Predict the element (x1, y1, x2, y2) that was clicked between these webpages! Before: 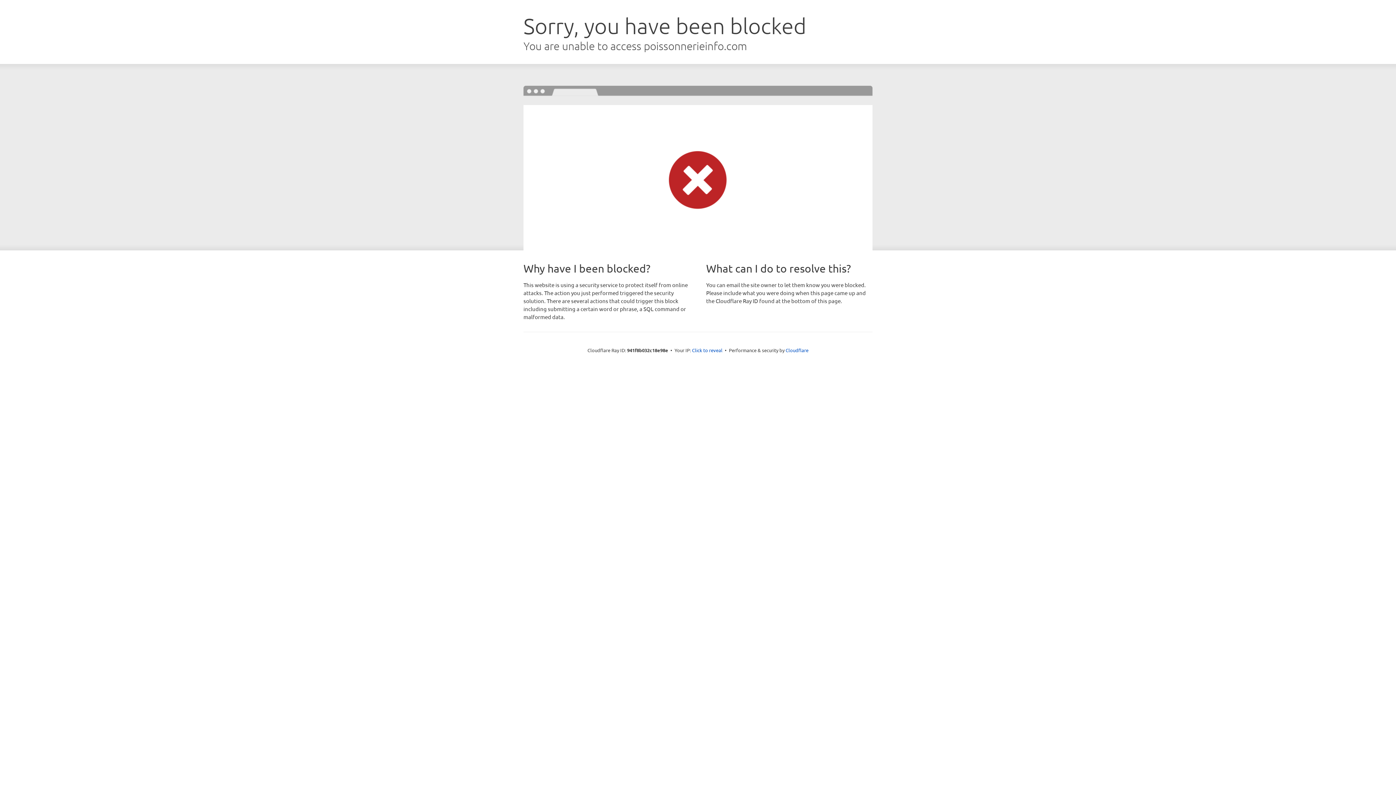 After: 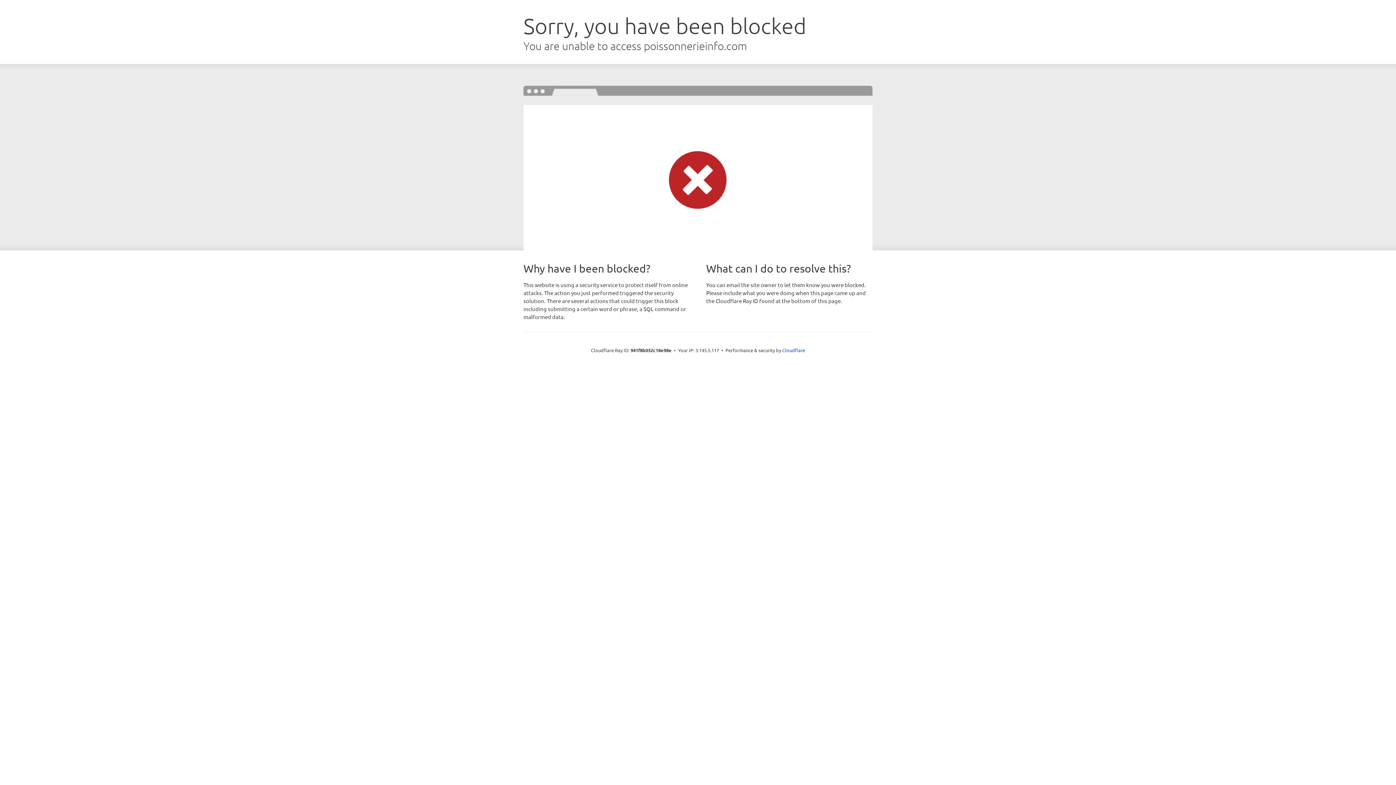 Action: bbox: (692, 346, 722, 353) label: Click to reveal